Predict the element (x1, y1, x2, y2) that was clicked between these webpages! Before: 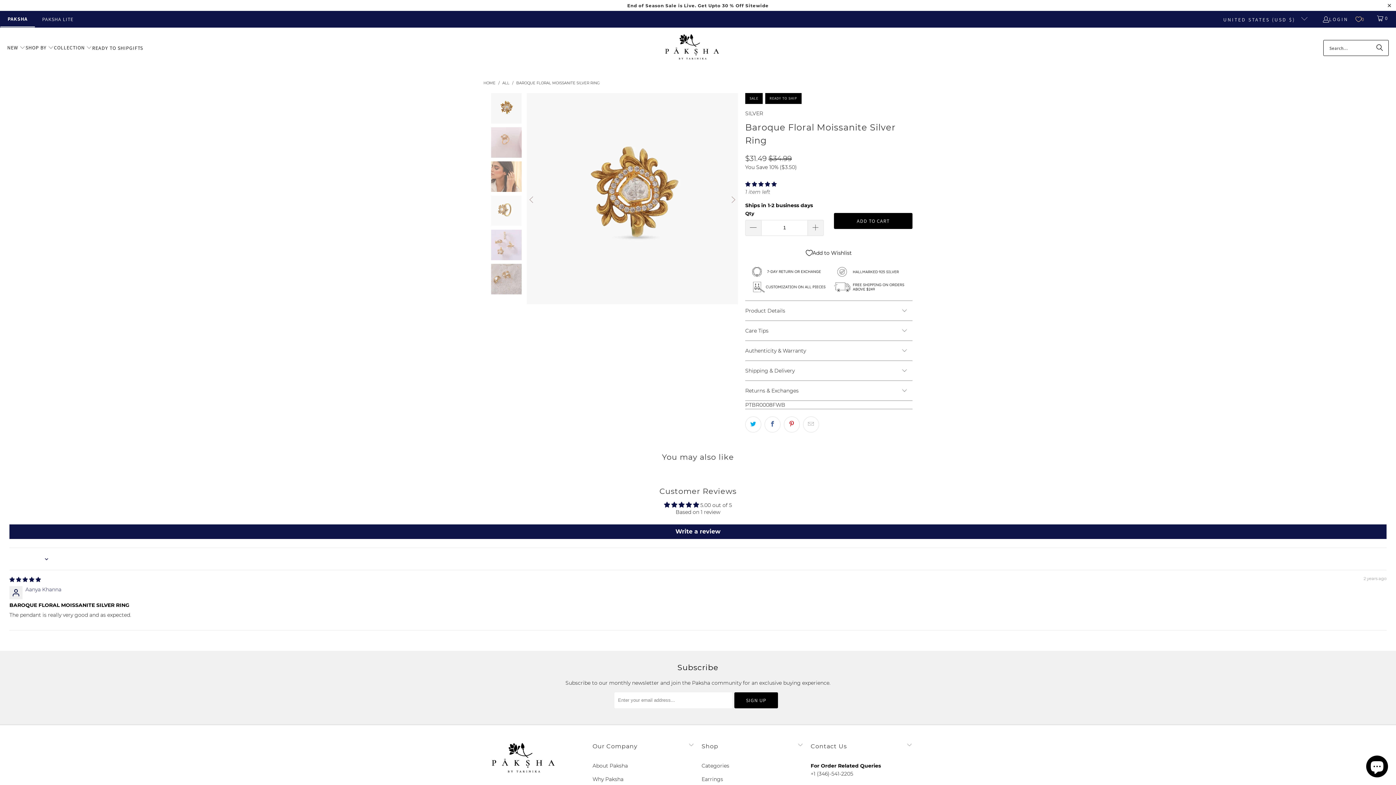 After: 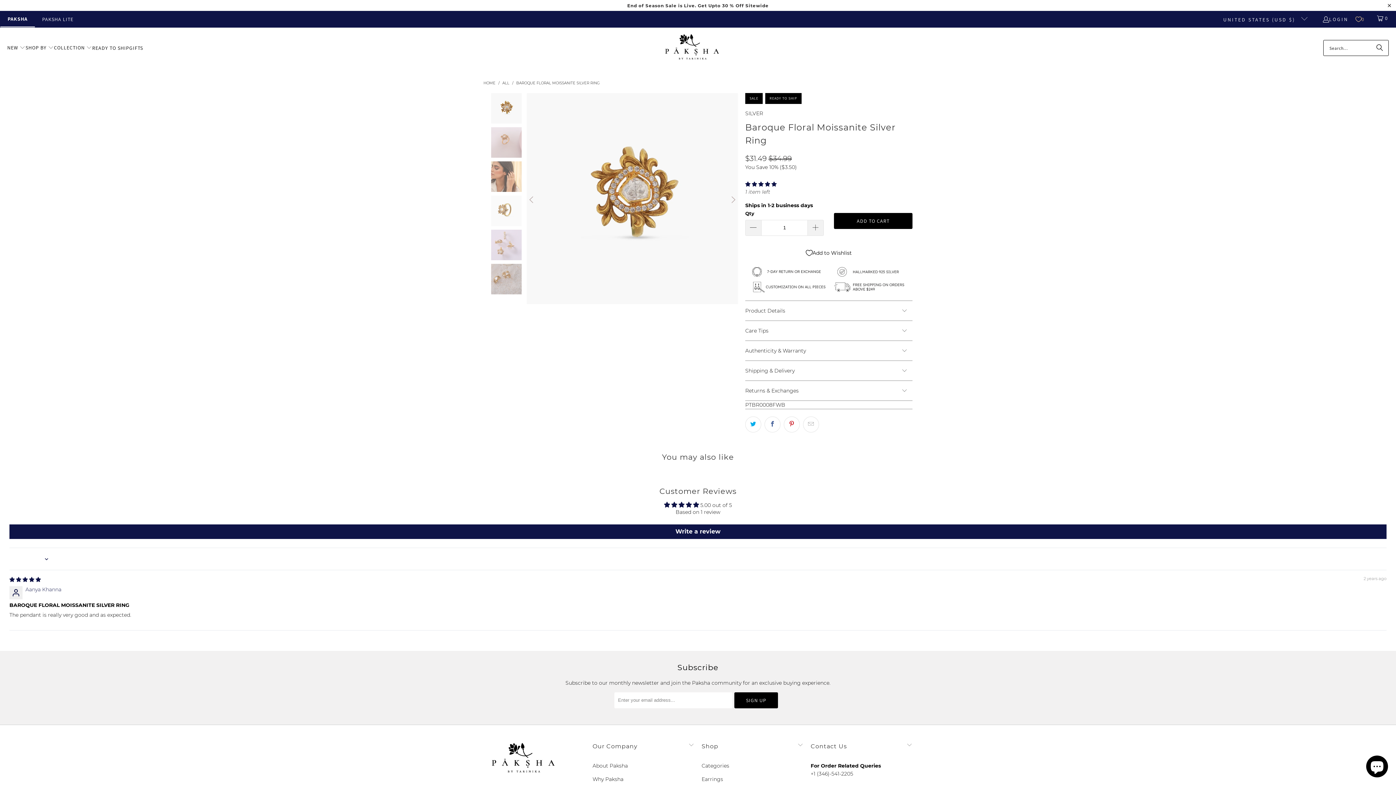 Action: bbox: (516, 80, 600, 85) label: BAROQUE FLORAL MOISSANITE SILVER RING